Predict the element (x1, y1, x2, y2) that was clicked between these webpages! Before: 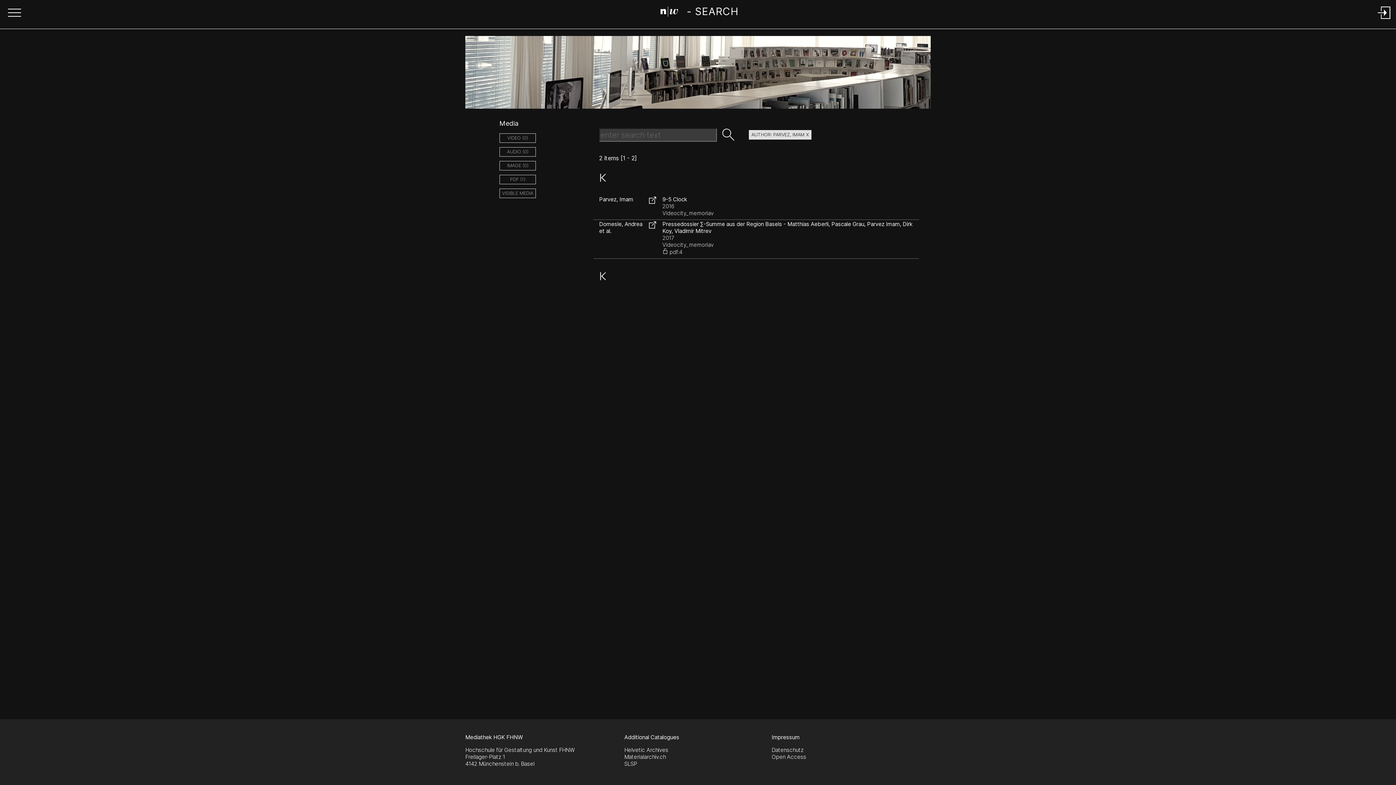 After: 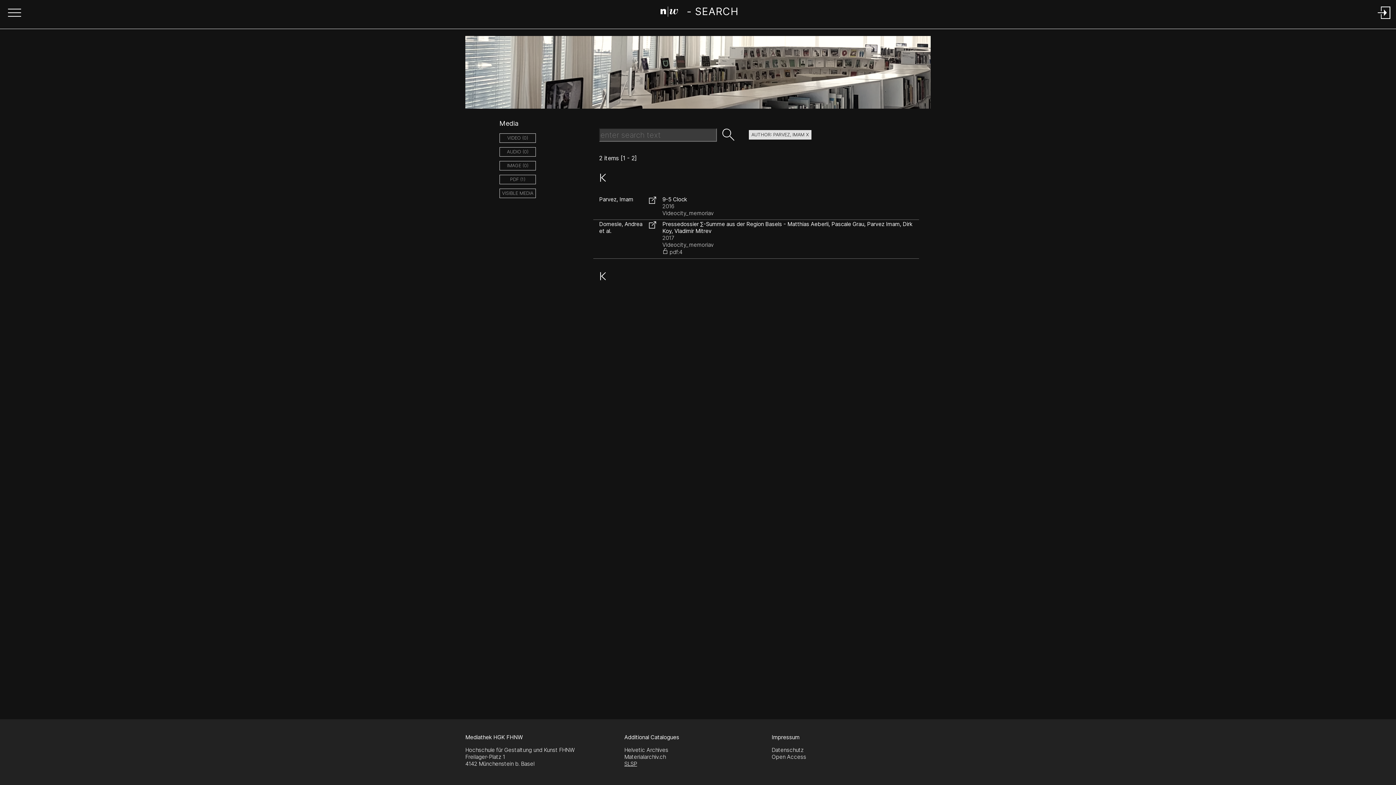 Action: bbox: (624, 760, 637, 767) label: SLSP